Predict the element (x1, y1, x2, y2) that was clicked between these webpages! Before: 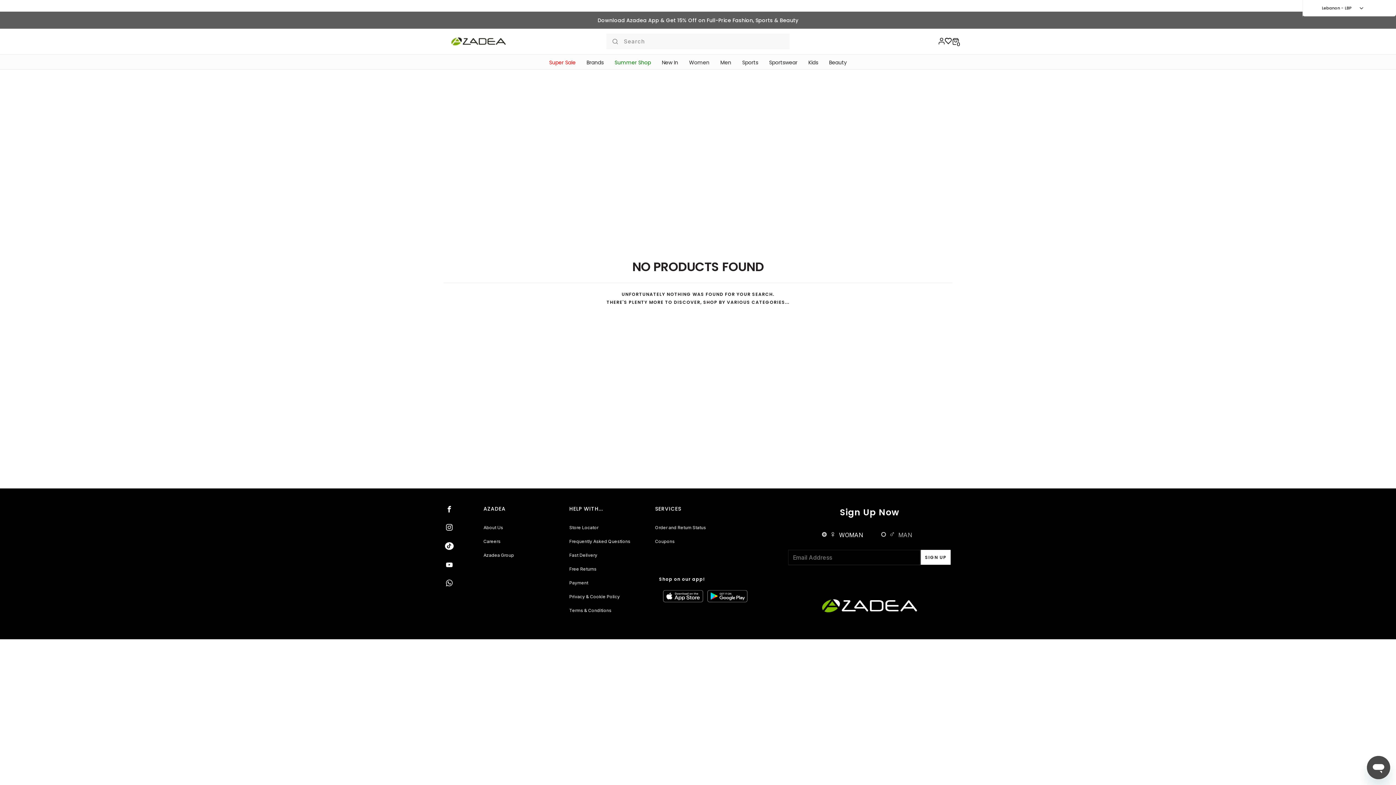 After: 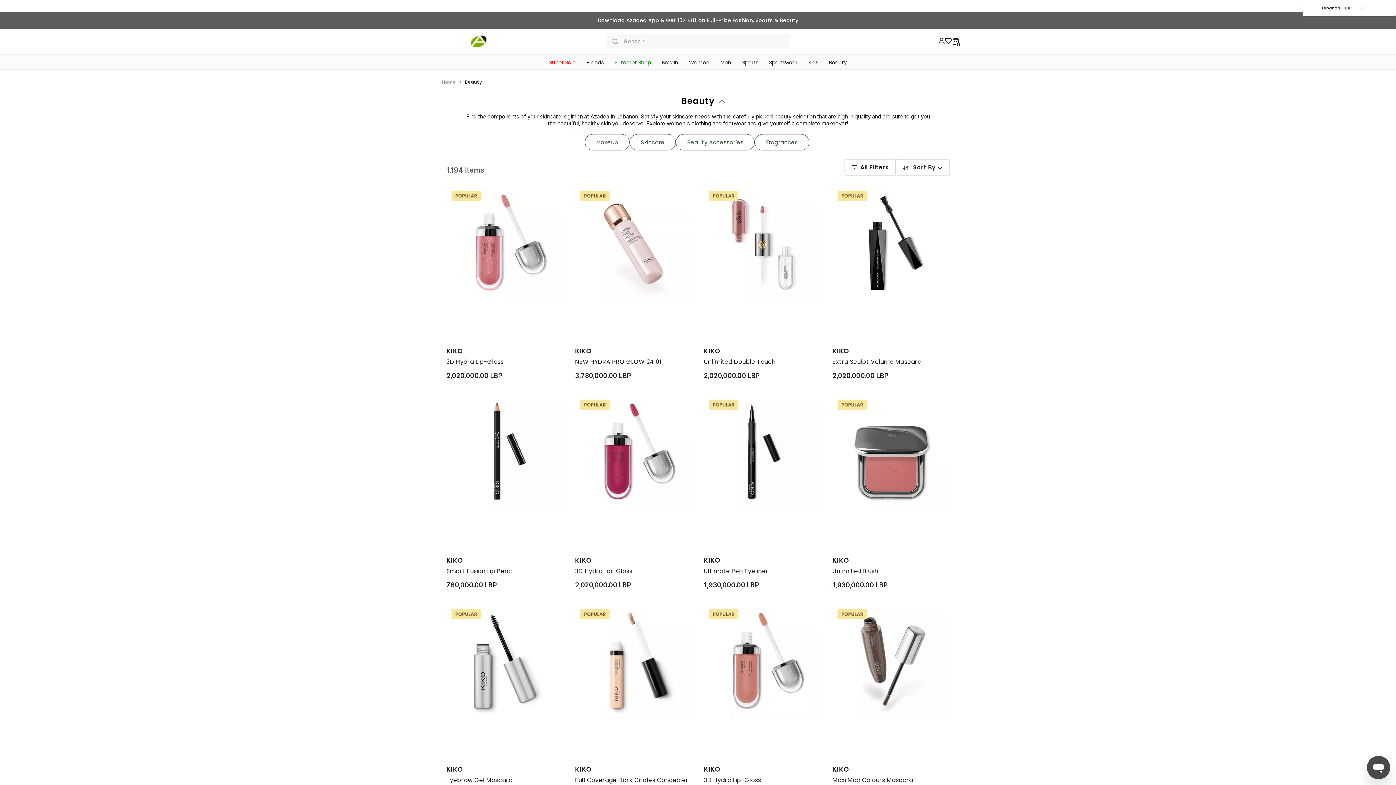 Action: bbox: (823, 54, 852, 70) label: Beauty